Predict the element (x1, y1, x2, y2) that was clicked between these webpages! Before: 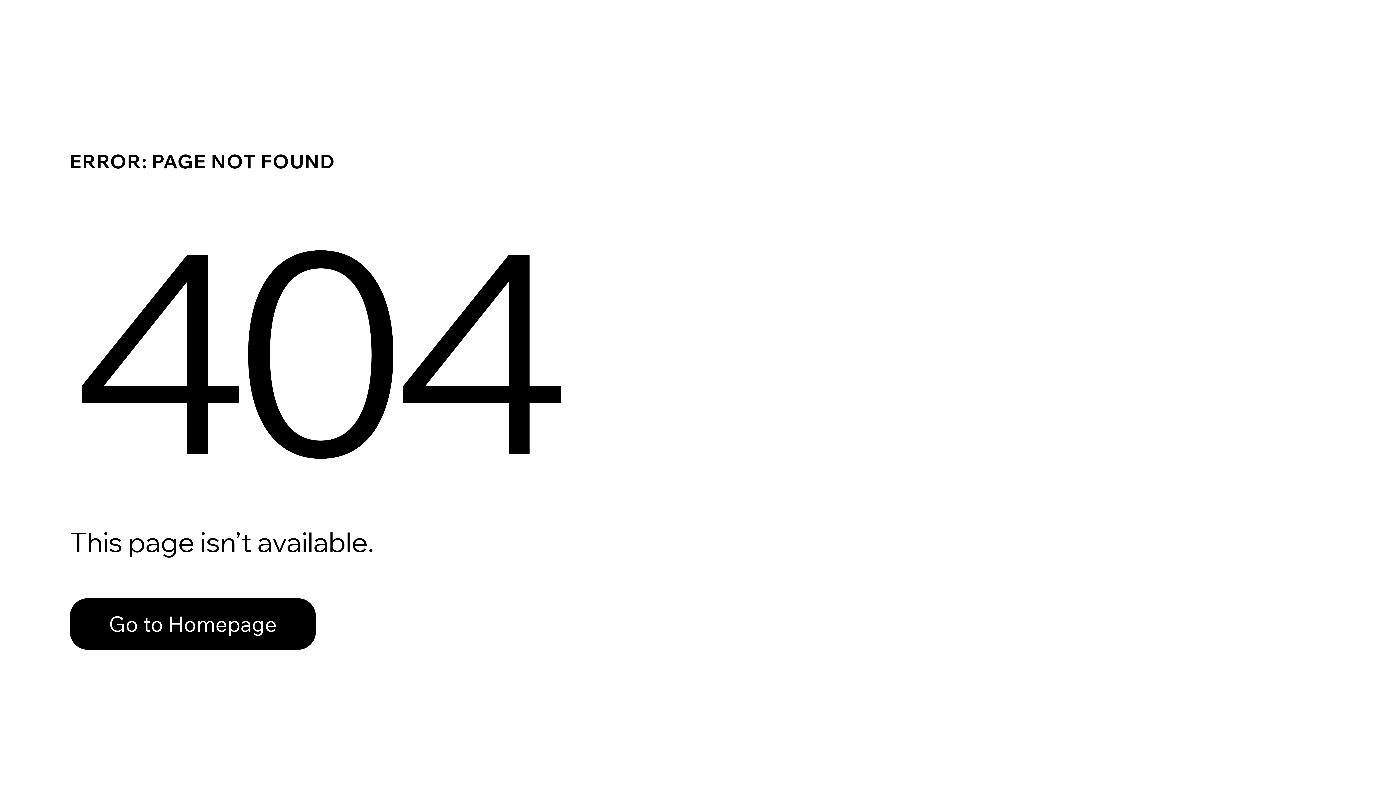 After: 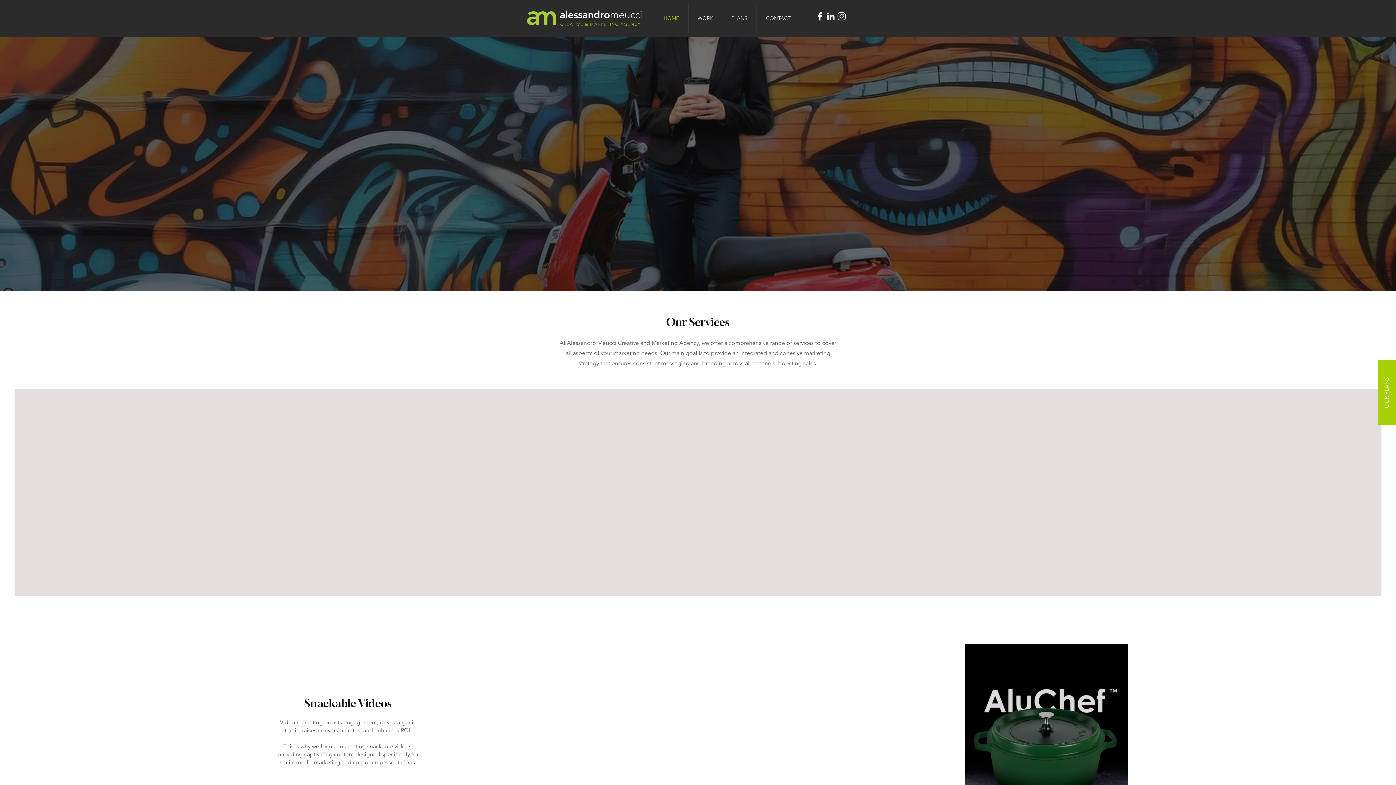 Action: bbox: (69, 582, 768, 659) label: Go to Homepage